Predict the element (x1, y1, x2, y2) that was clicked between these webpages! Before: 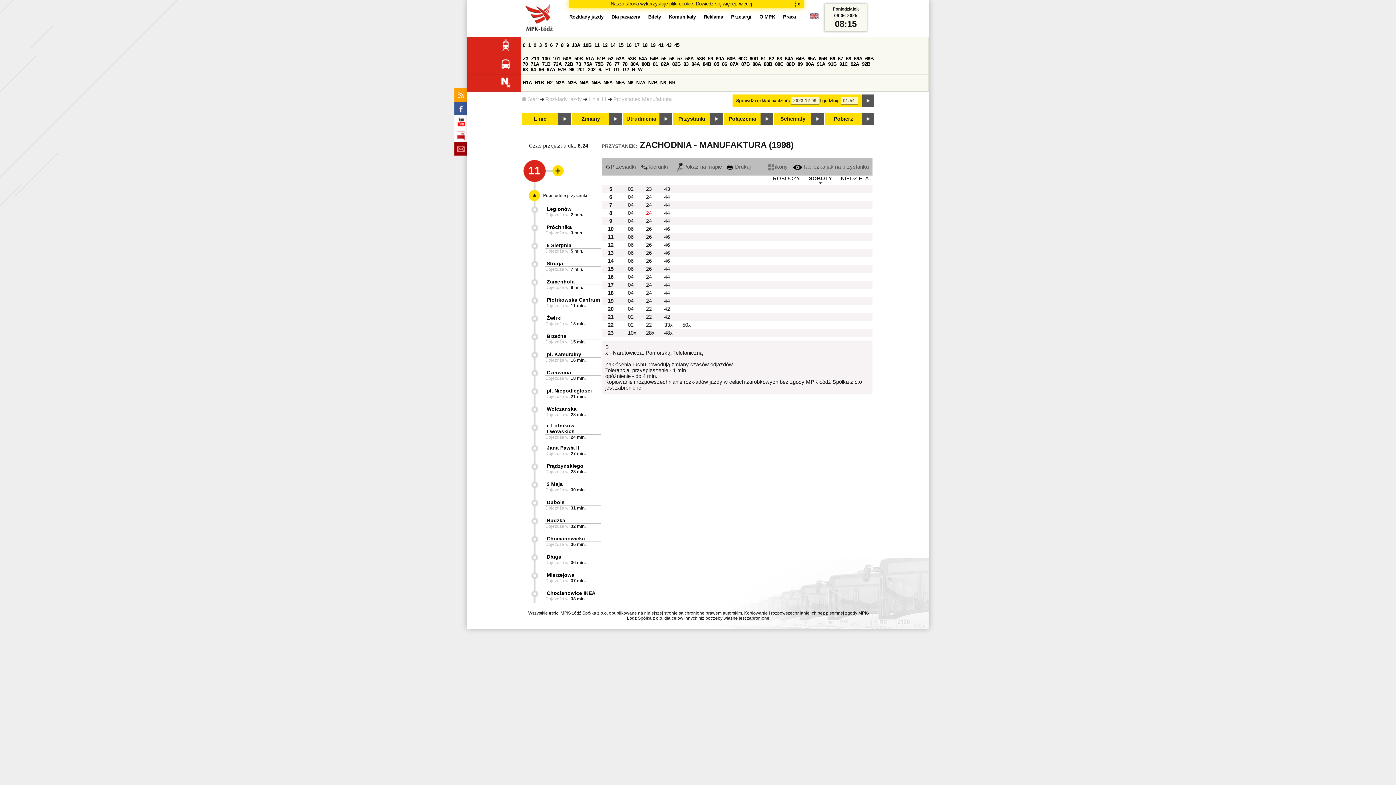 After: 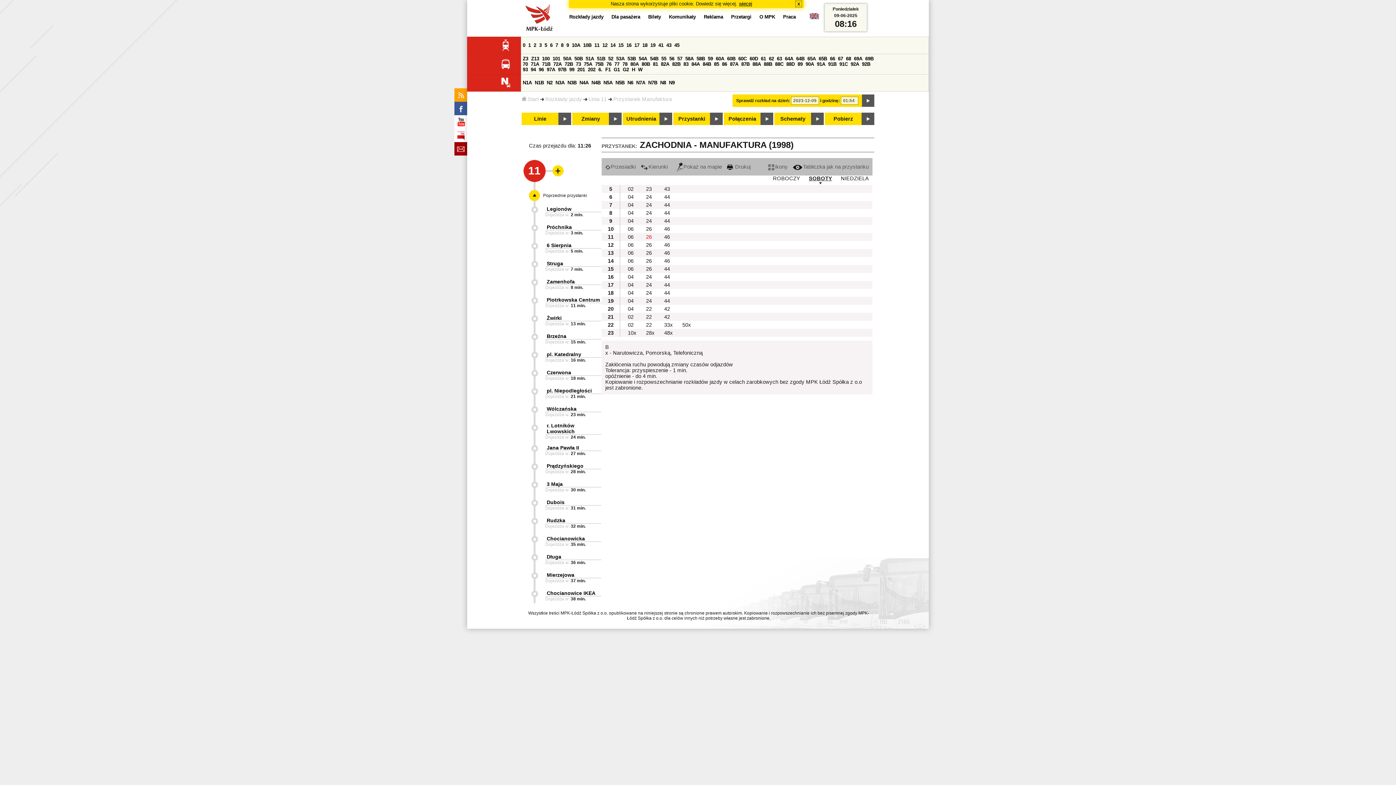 Action: bbox: (638, 234, 657, 240) label: 26